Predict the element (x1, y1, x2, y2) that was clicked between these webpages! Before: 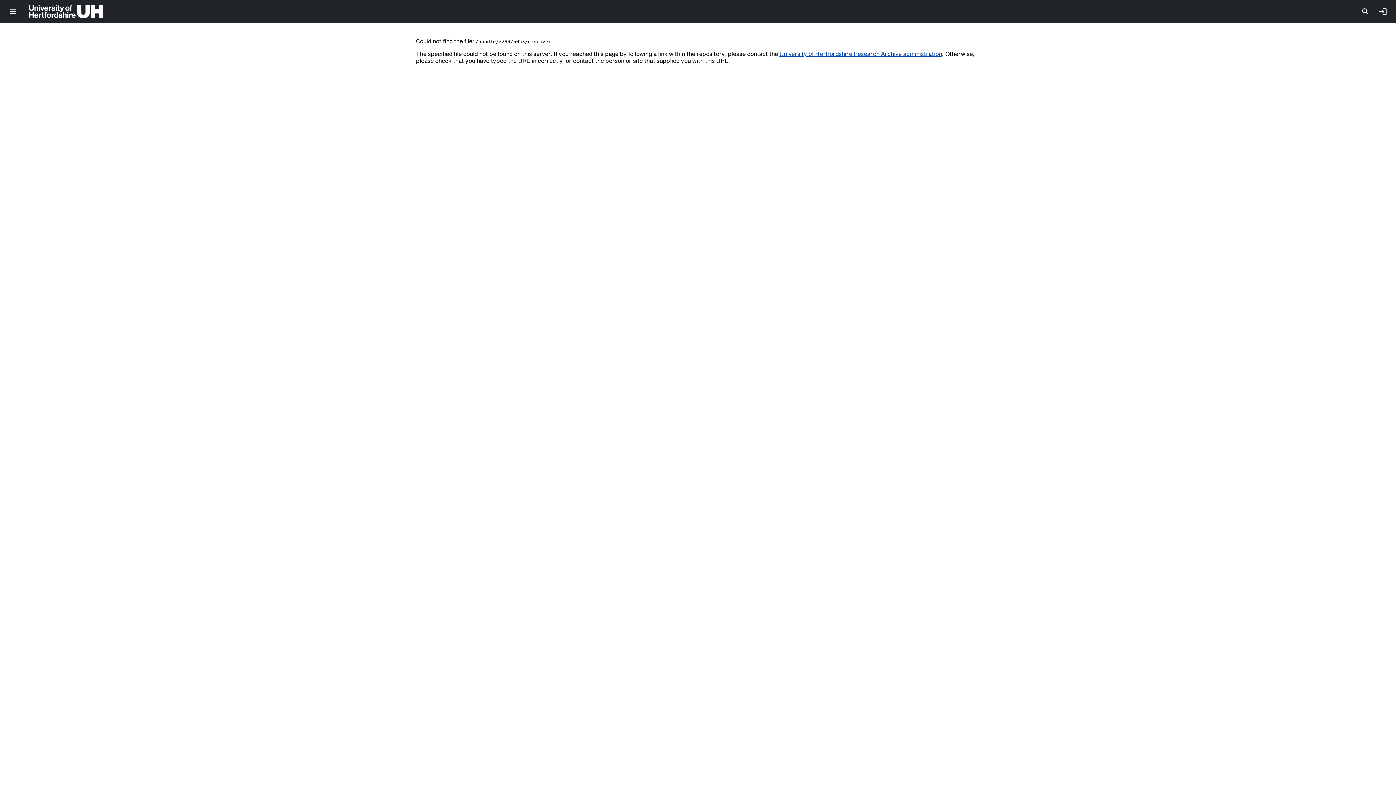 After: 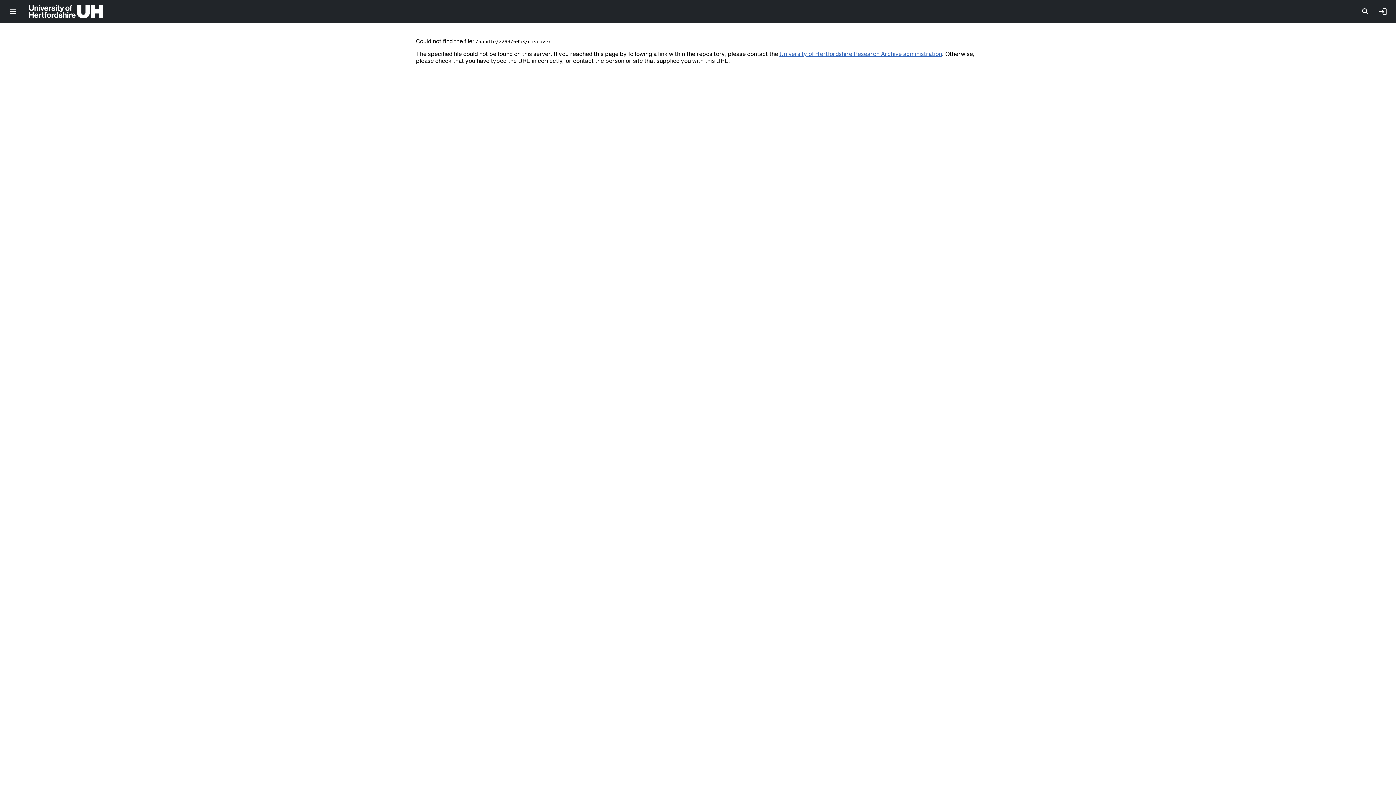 Action: bbox: (779, 50, 942, 56) label: University of Hertfordshire Research Archive administration